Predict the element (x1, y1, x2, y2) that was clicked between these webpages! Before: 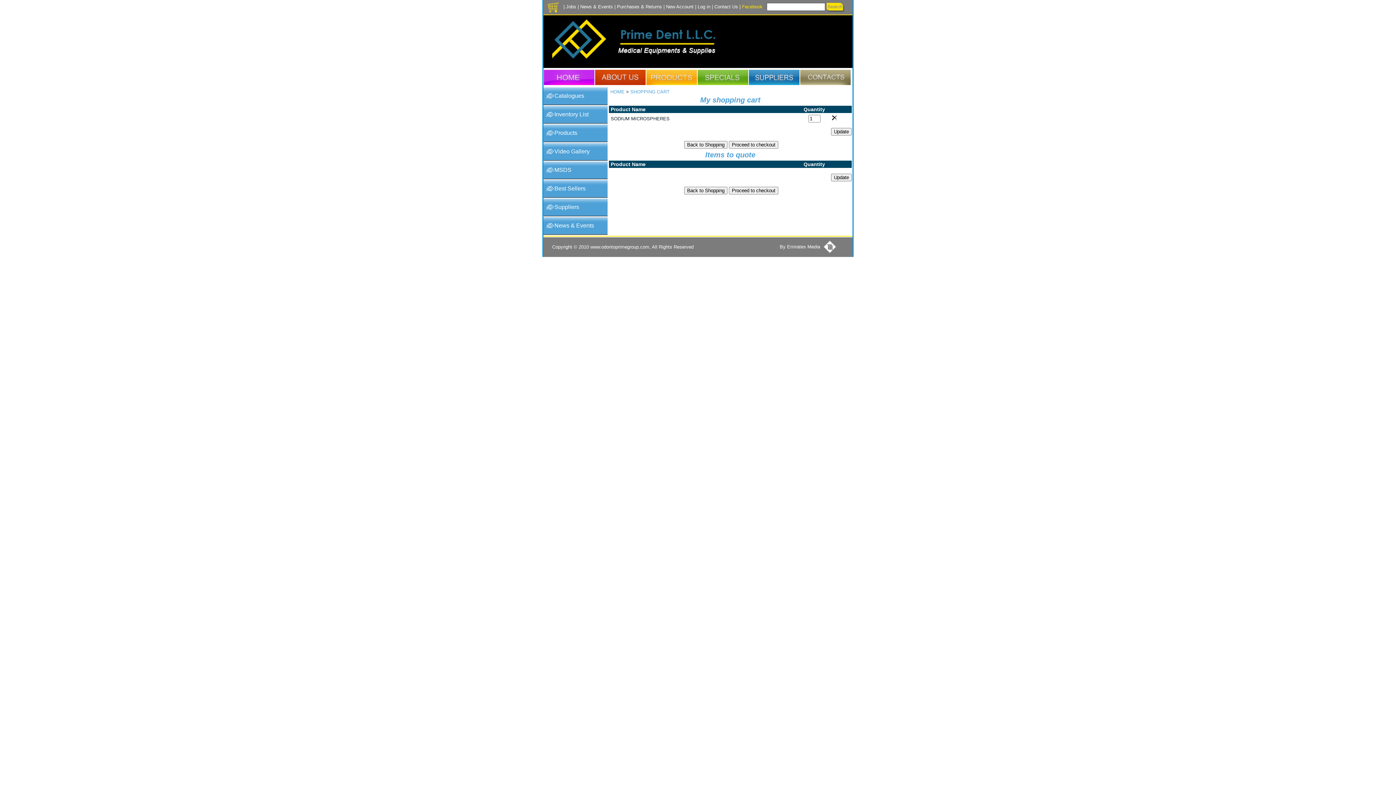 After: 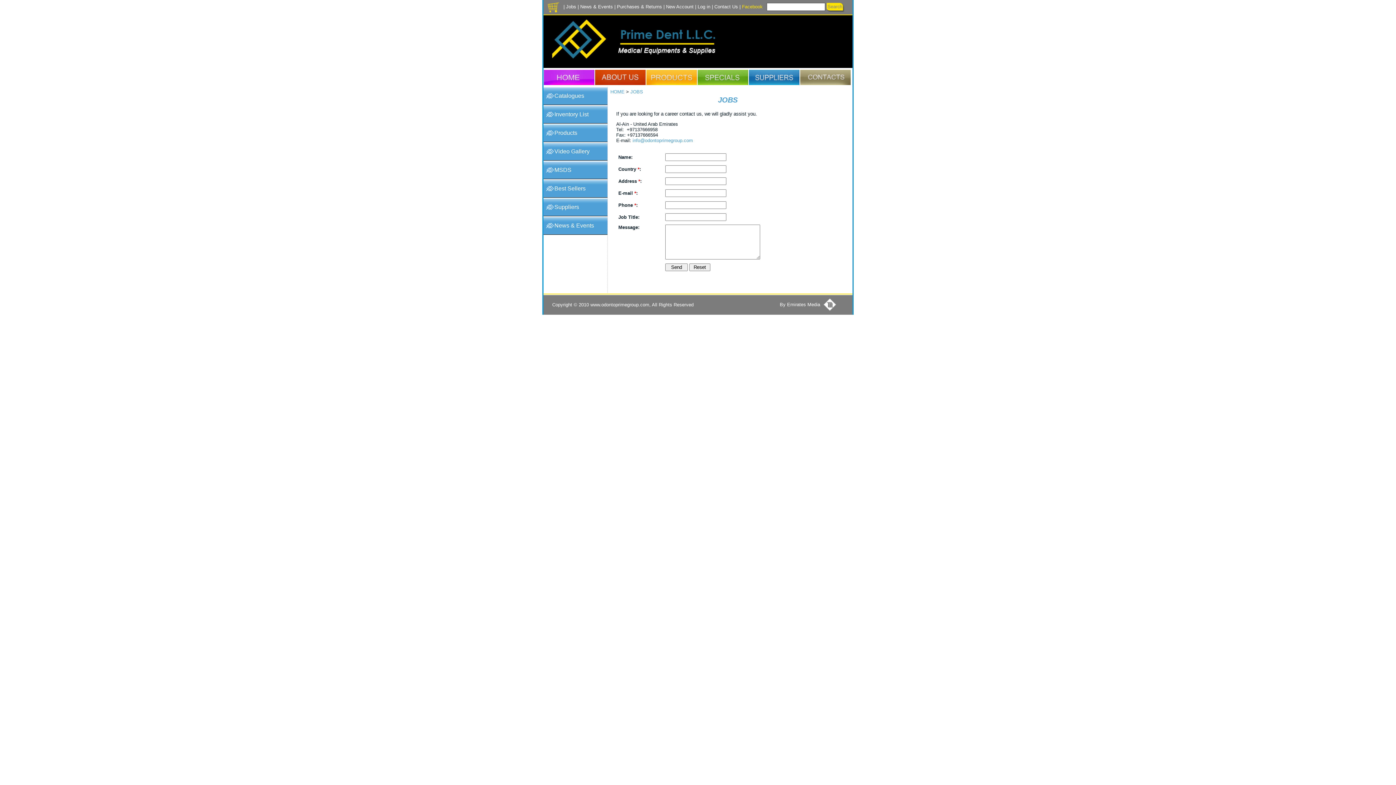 Action: label: Jobs bbox: (566, 4, 576, 9)